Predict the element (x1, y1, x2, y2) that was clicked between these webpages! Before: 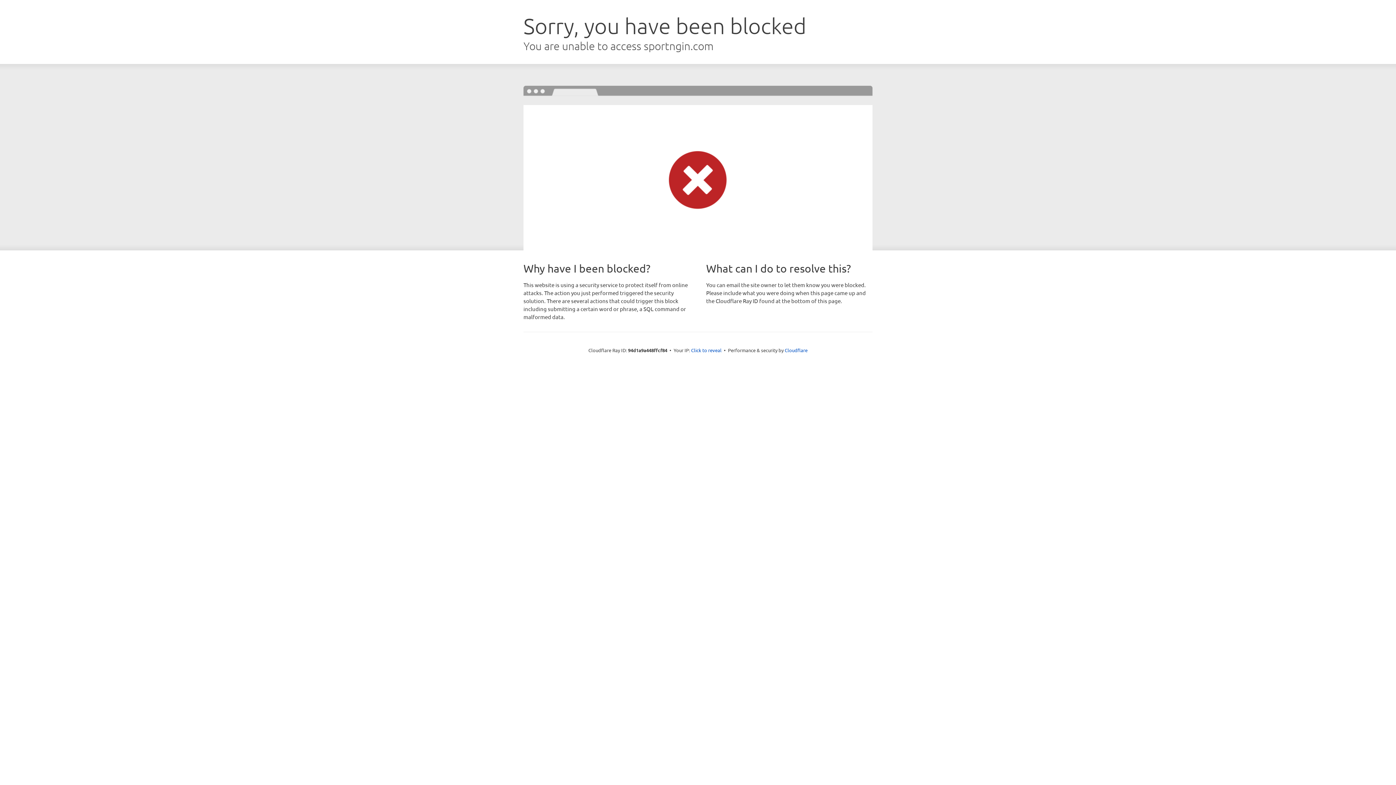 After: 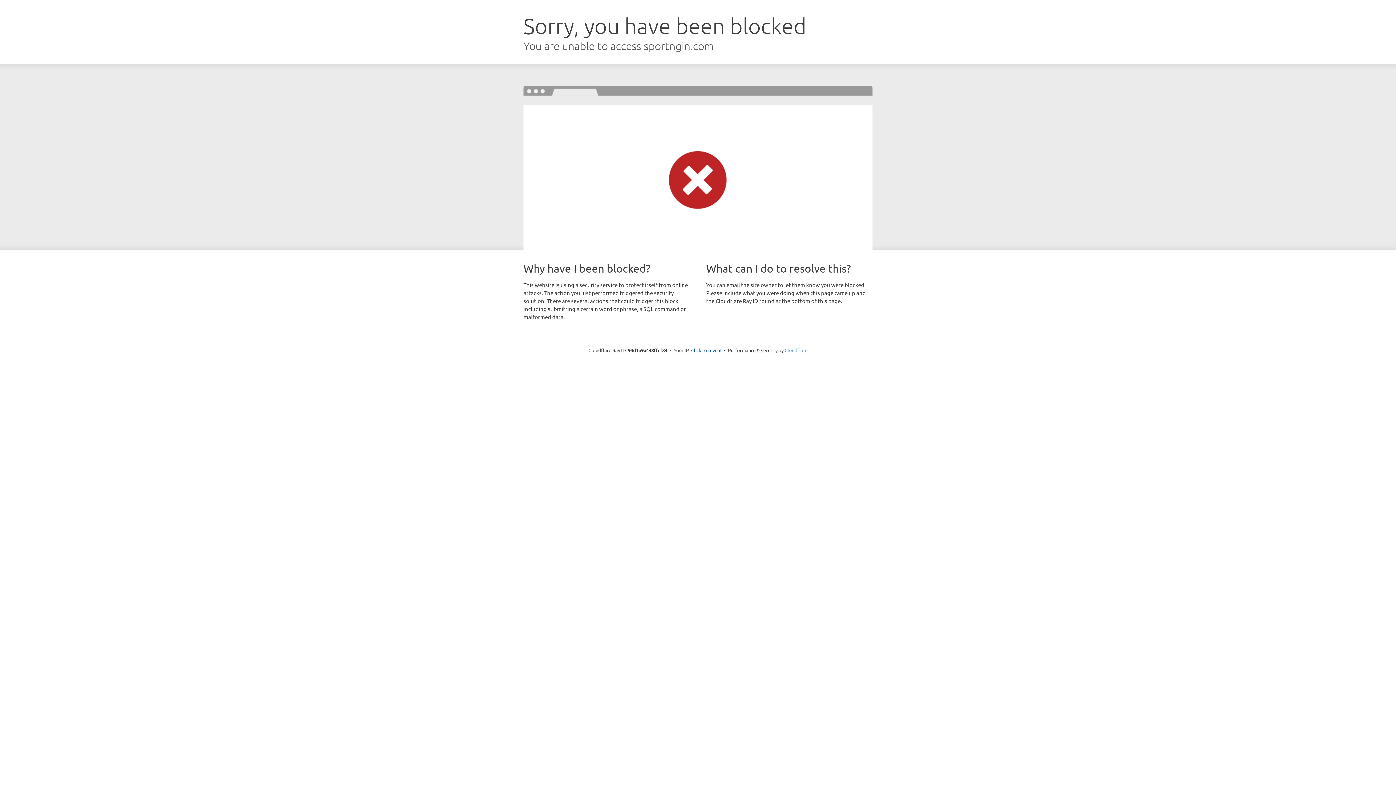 Action: bbox: (784, 347, 807, 353) label: Cloudflare